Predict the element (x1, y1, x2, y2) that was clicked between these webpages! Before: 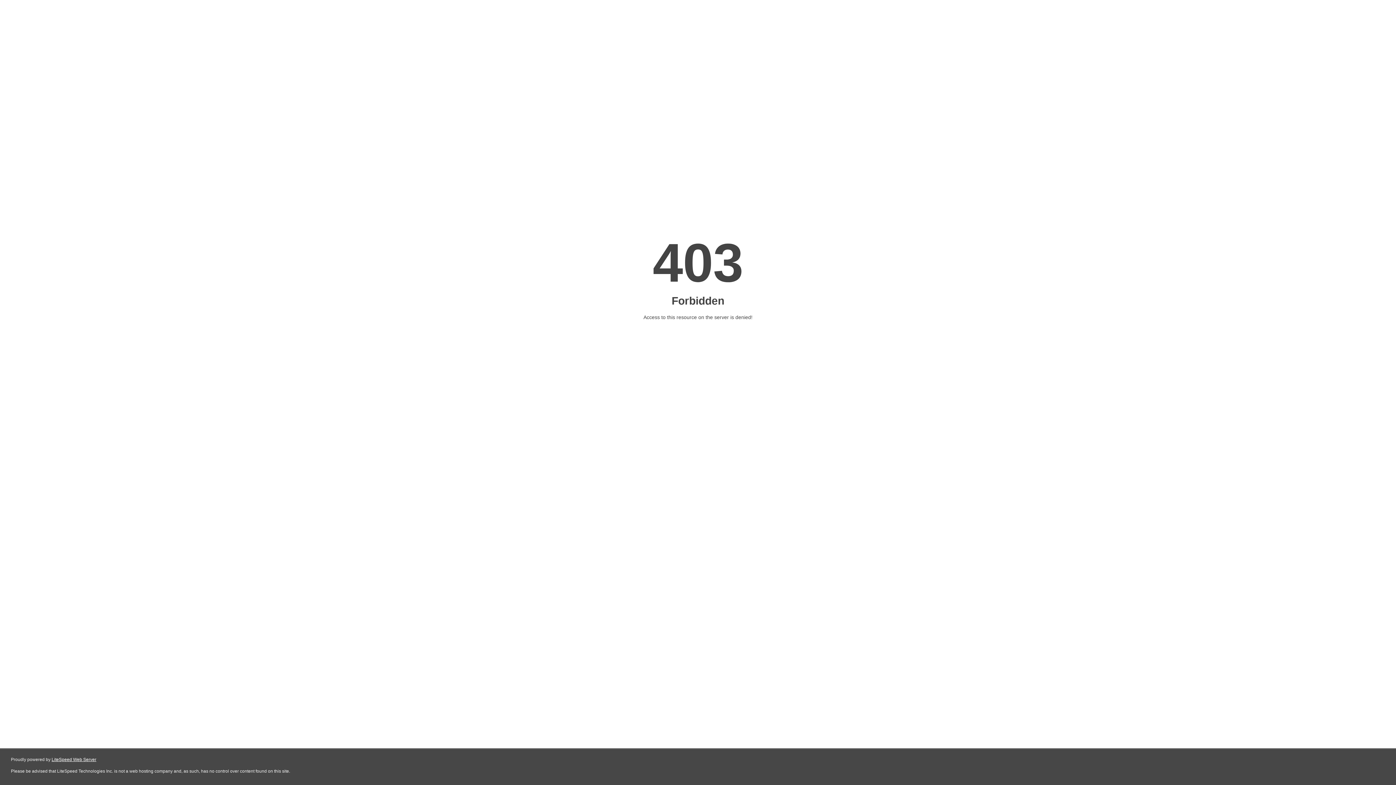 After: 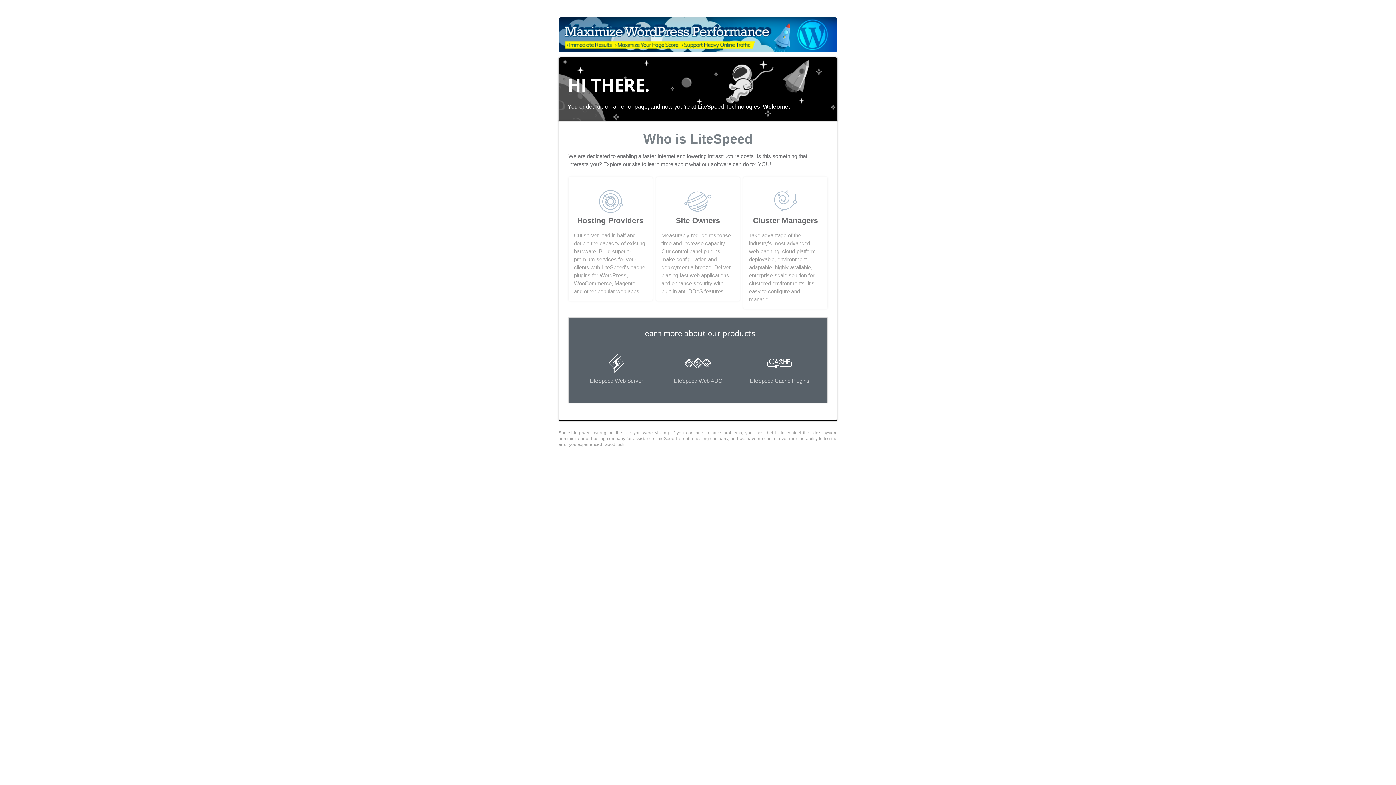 Action: label: LiteSpeed Web Server bbox: (51, 757, 96, 762)